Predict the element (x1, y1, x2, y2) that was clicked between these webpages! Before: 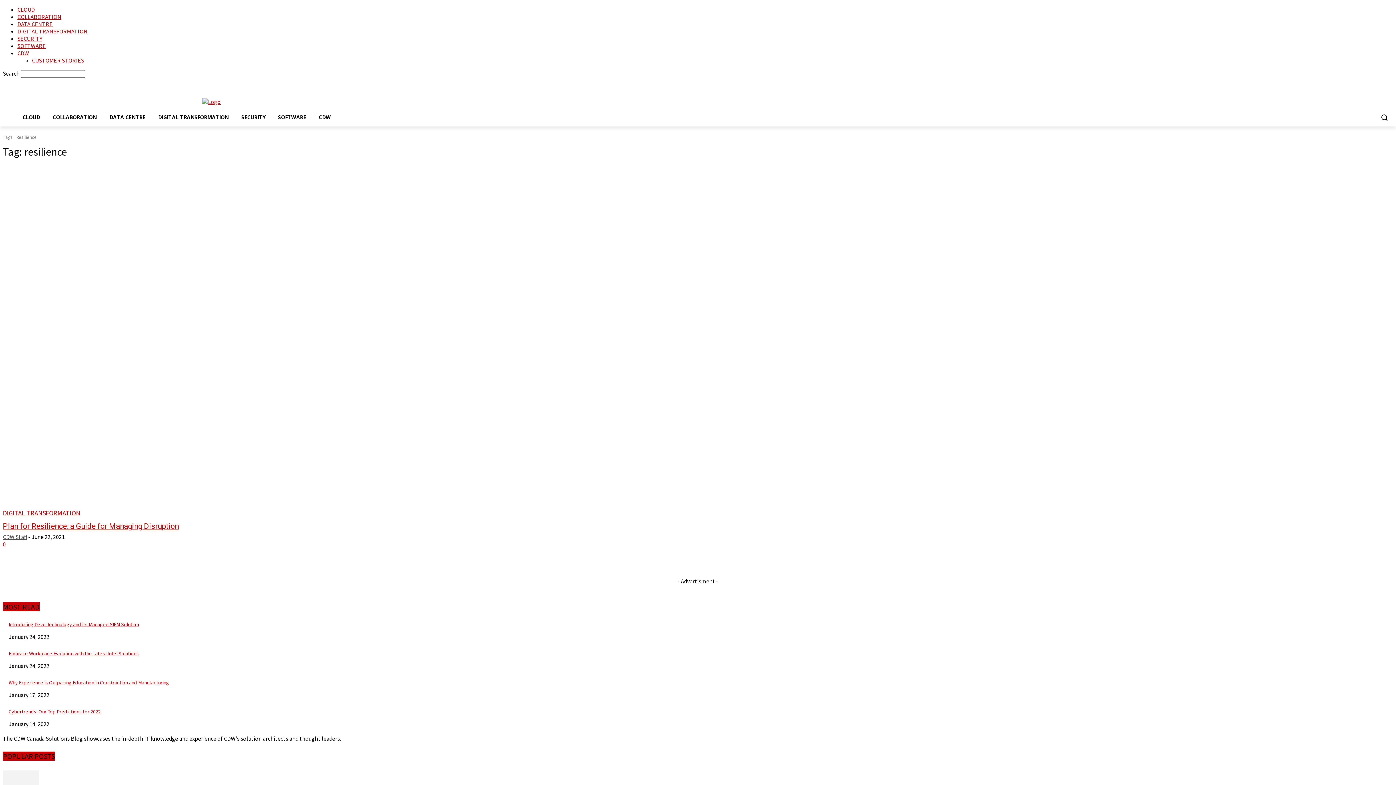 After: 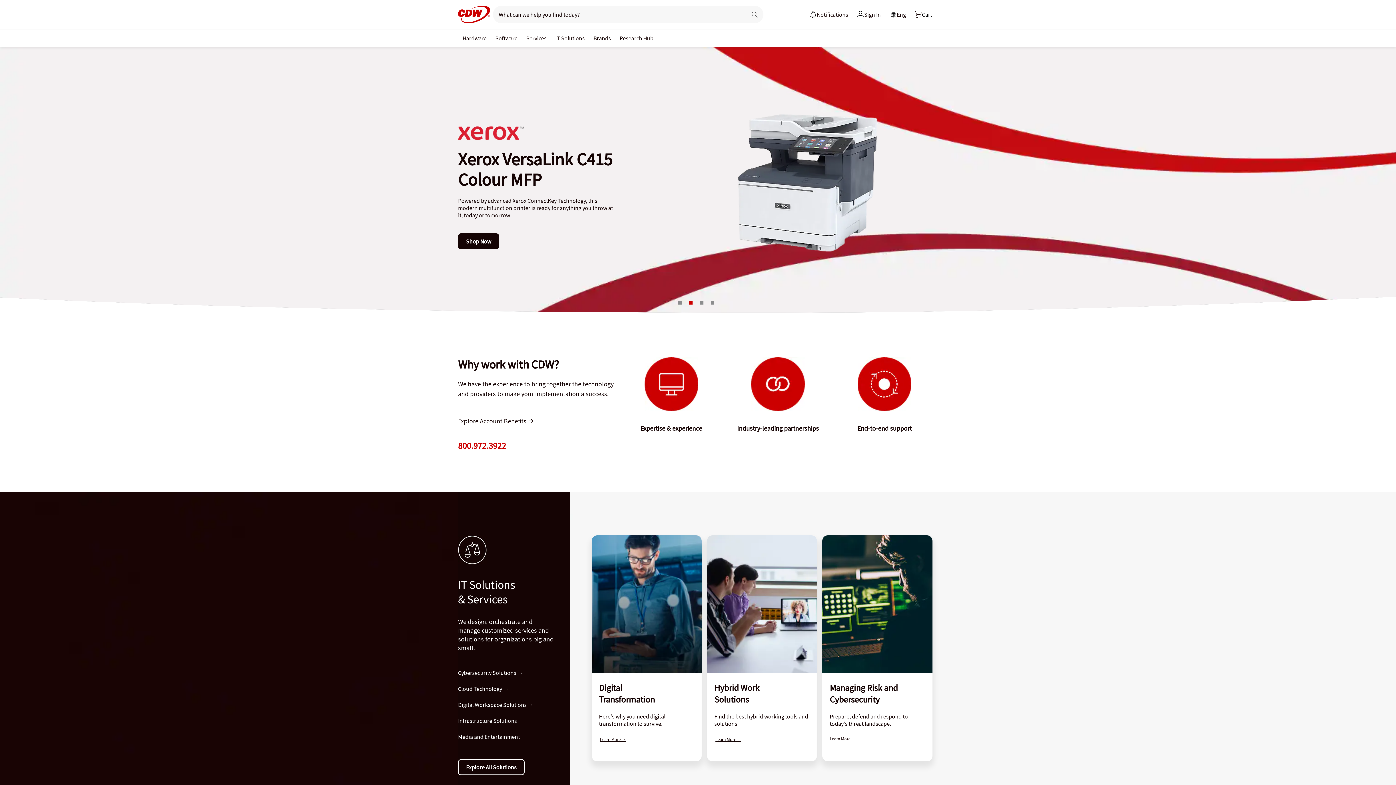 Action: bbox: (17, 77, 32, 88) label: CDW.ca